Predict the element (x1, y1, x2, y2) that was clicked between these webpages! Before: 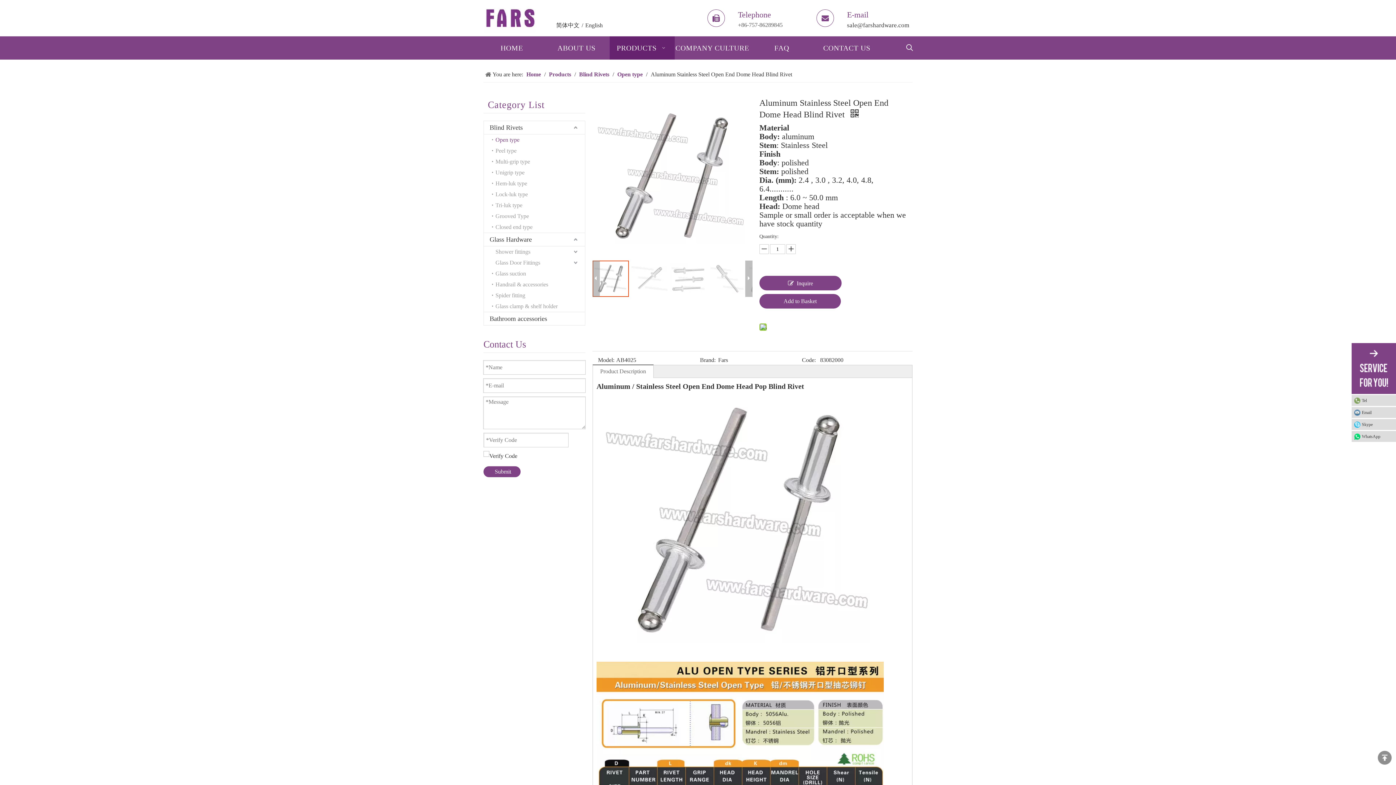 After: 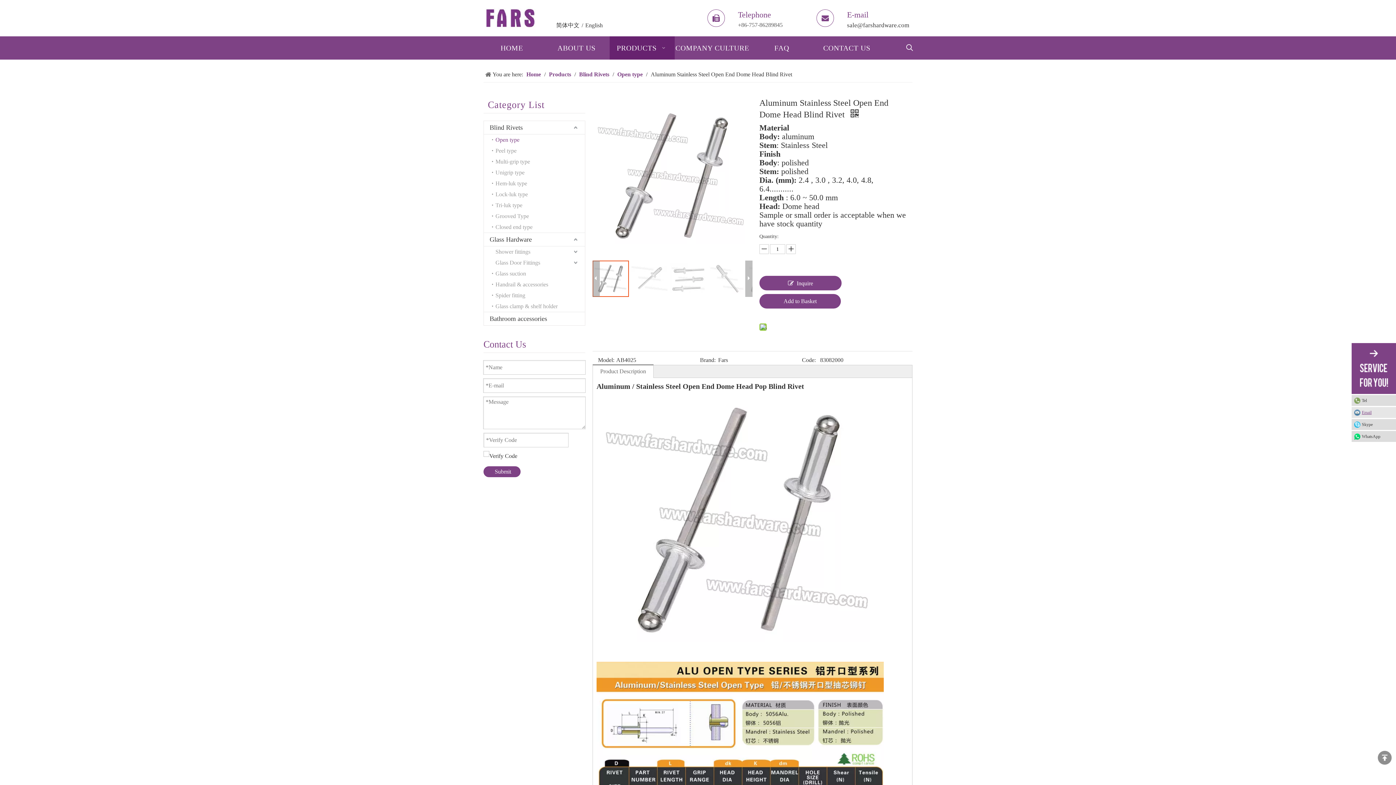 Action: bbox: (1352, 407, 1396, 418) label: Email